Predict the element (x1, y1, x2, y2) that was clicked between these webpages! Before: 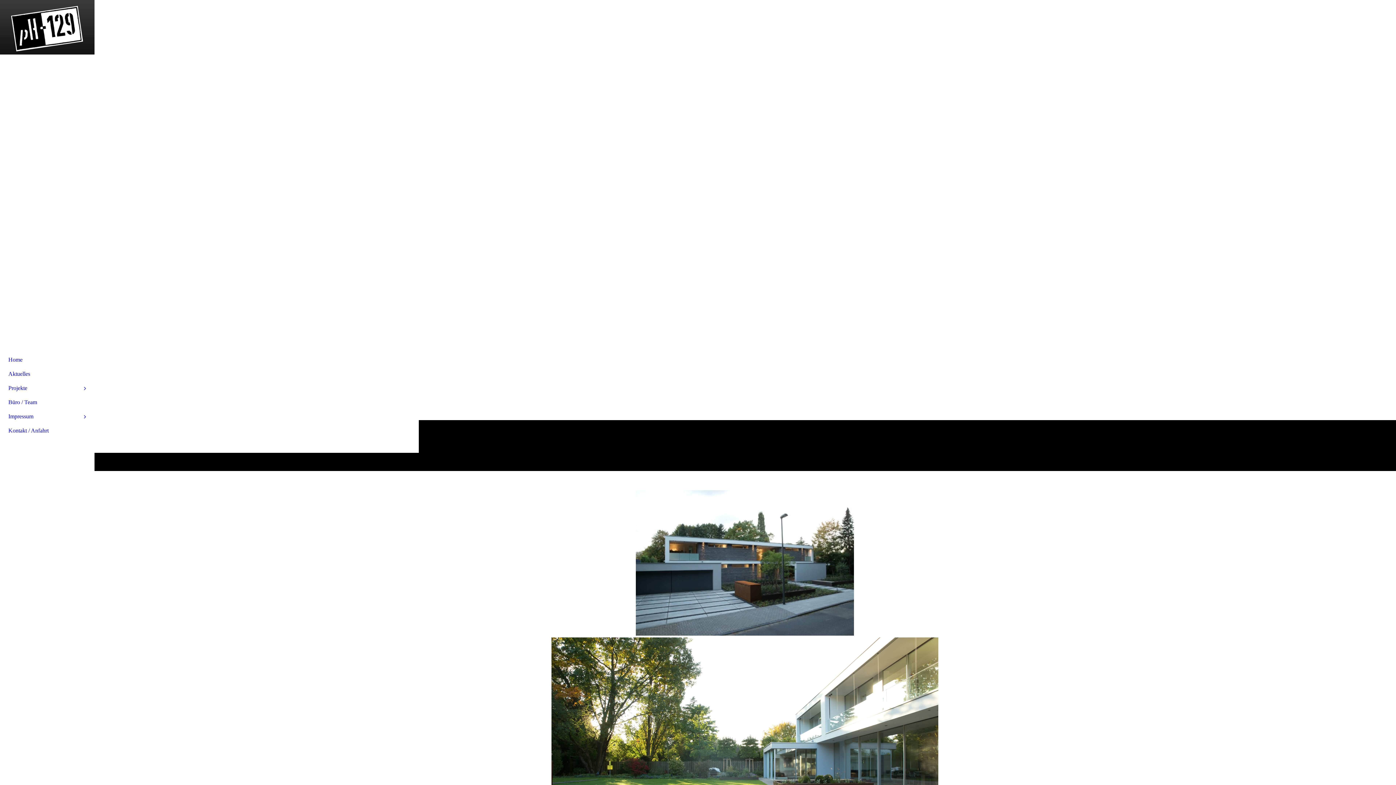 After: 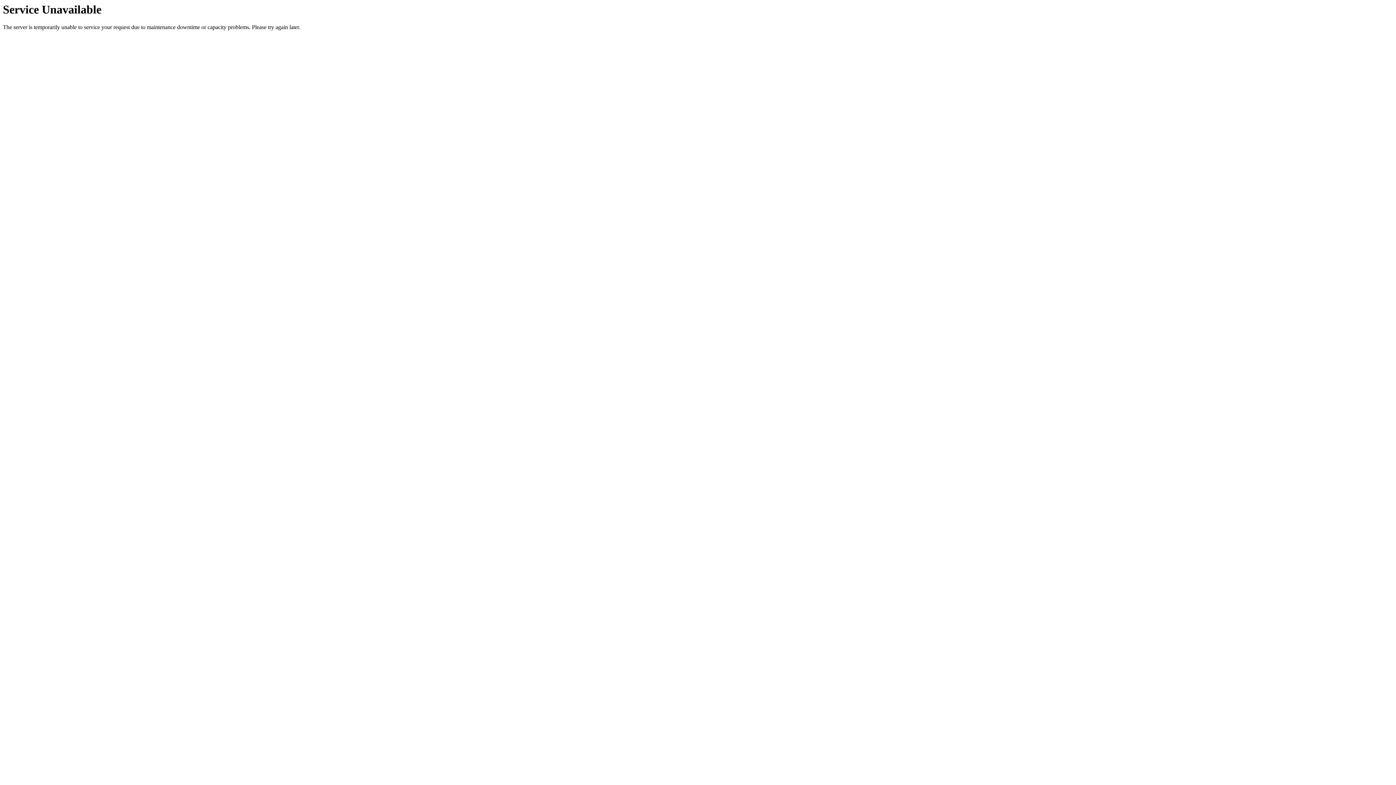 Action: label: Projekte bbox: (4, 381, 89, 395)